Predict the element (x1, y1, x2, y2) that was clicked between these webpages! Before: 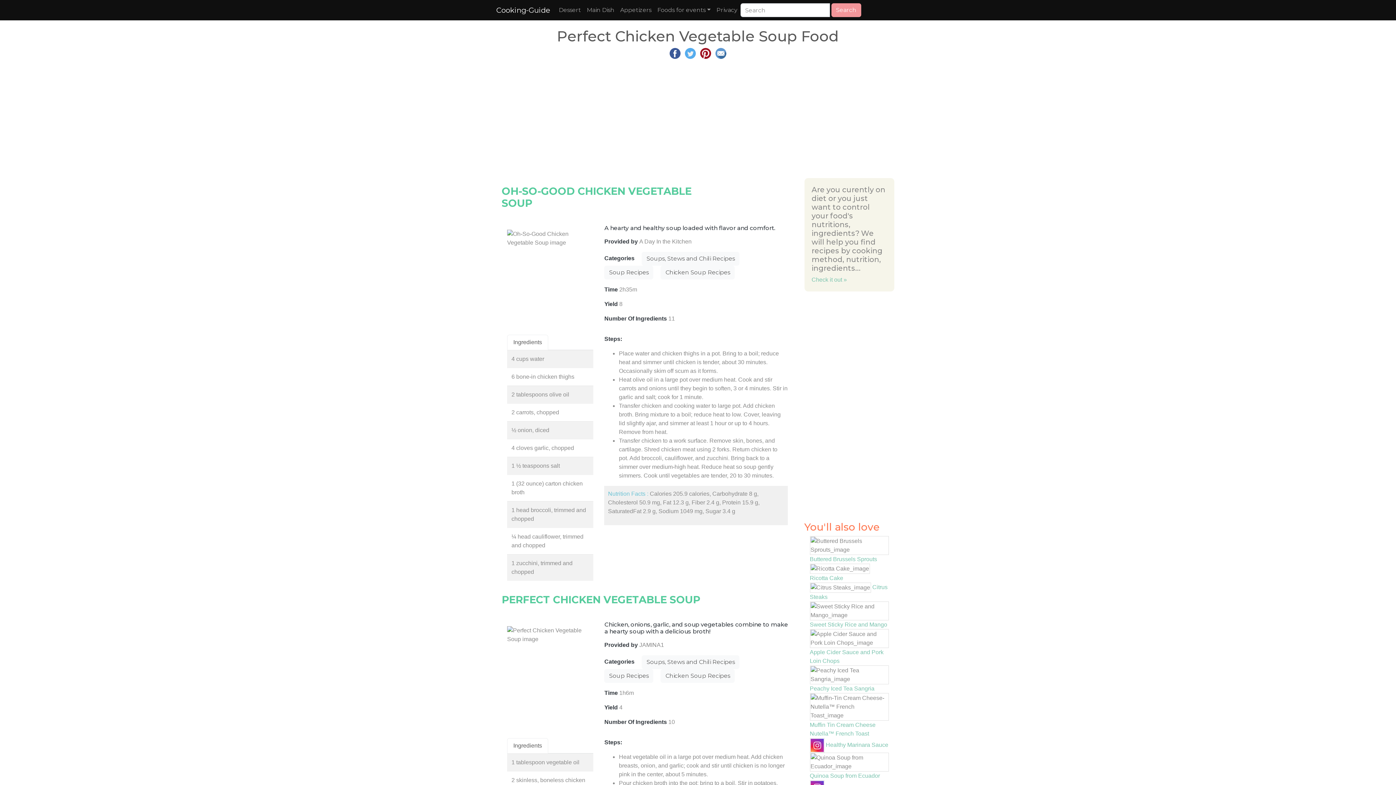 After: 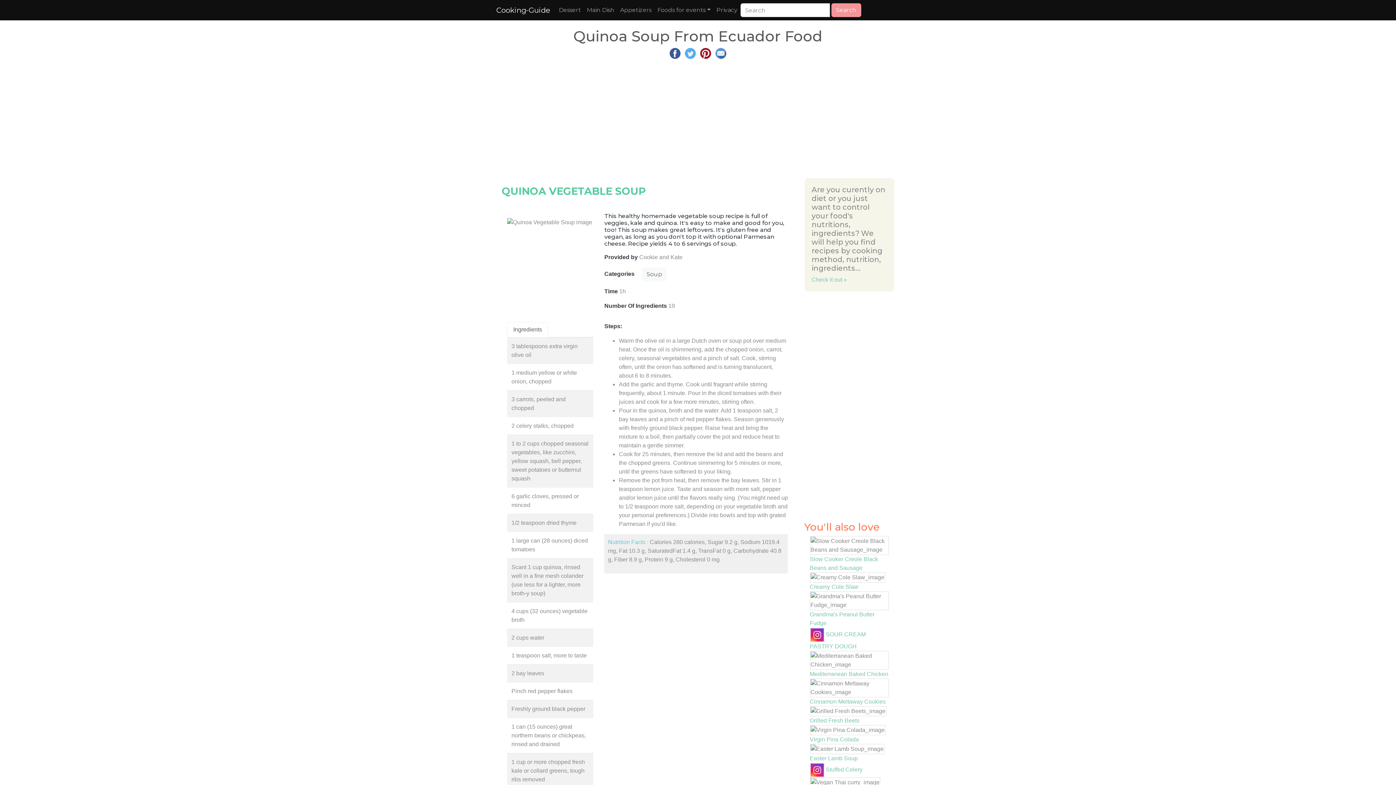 Action: bbox: (810, 773, 880, 779) label: Quinoa Soup from Ecuador